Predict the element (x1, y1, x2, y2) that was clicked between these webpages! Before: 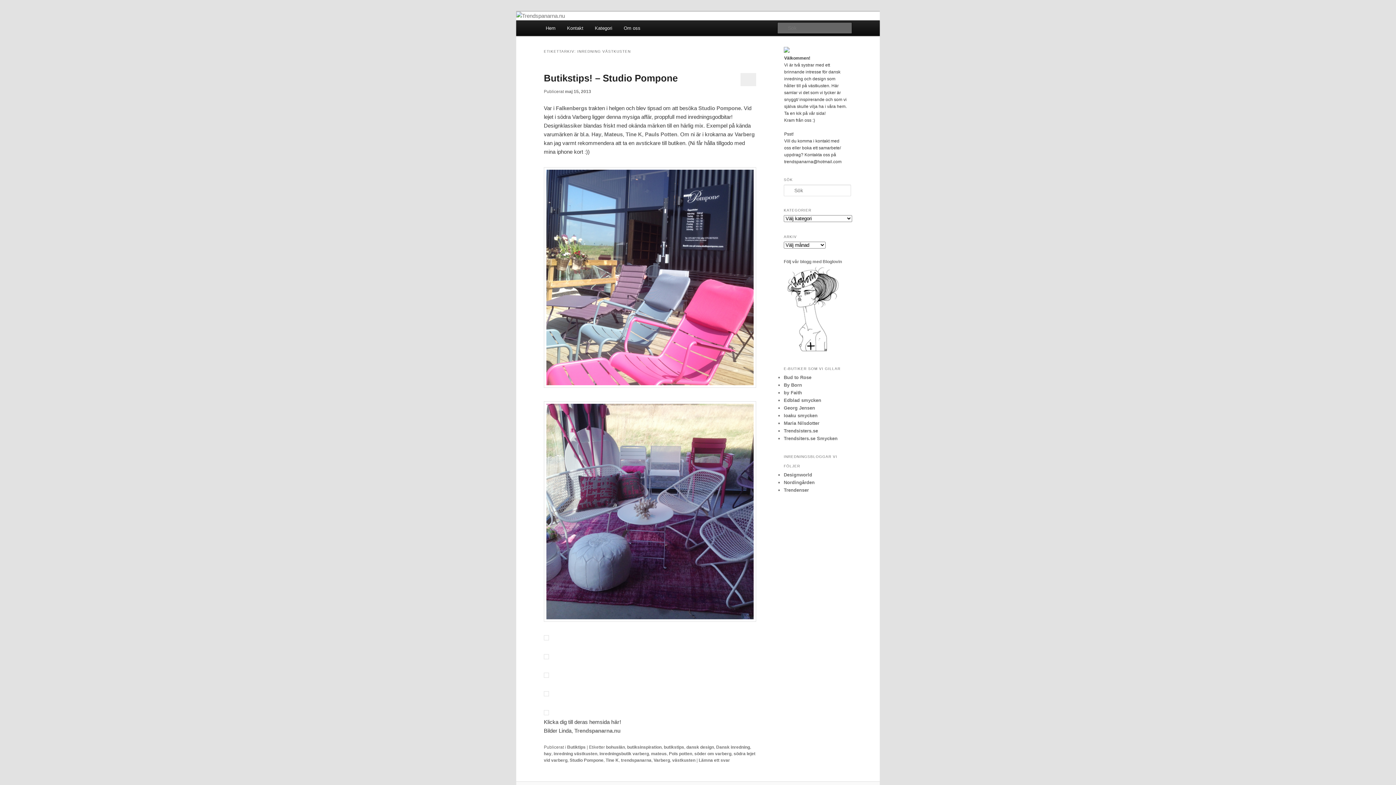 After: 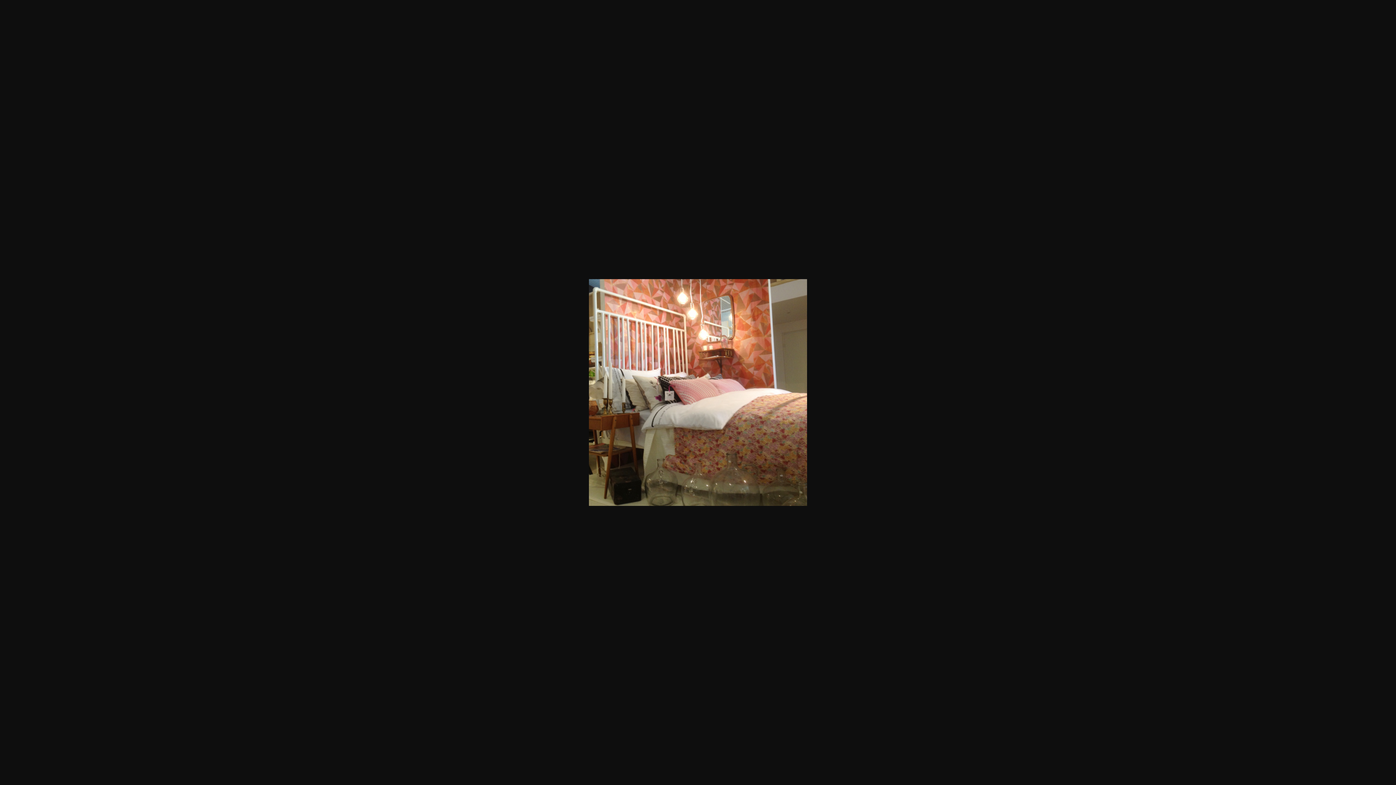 Action: bbox: (544, 654, 549, 660)